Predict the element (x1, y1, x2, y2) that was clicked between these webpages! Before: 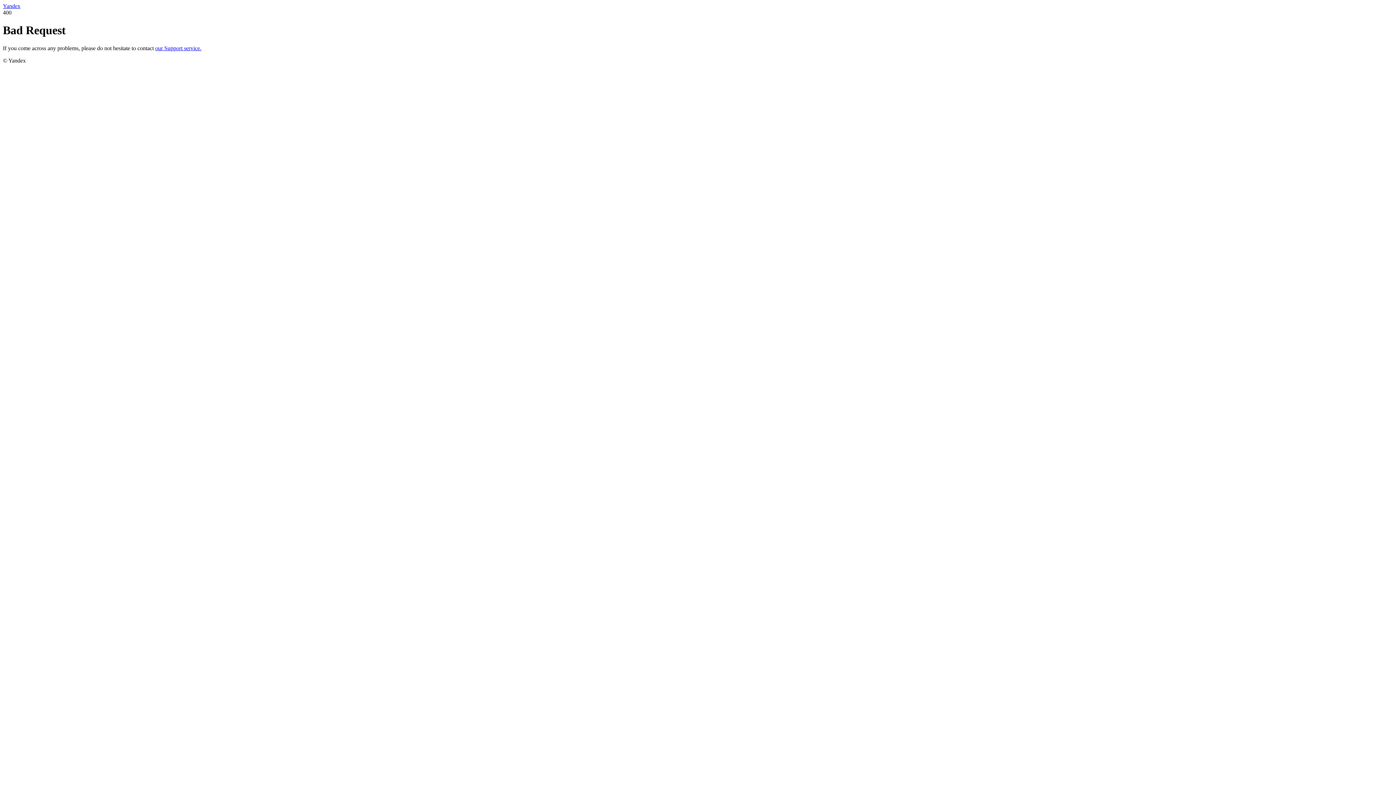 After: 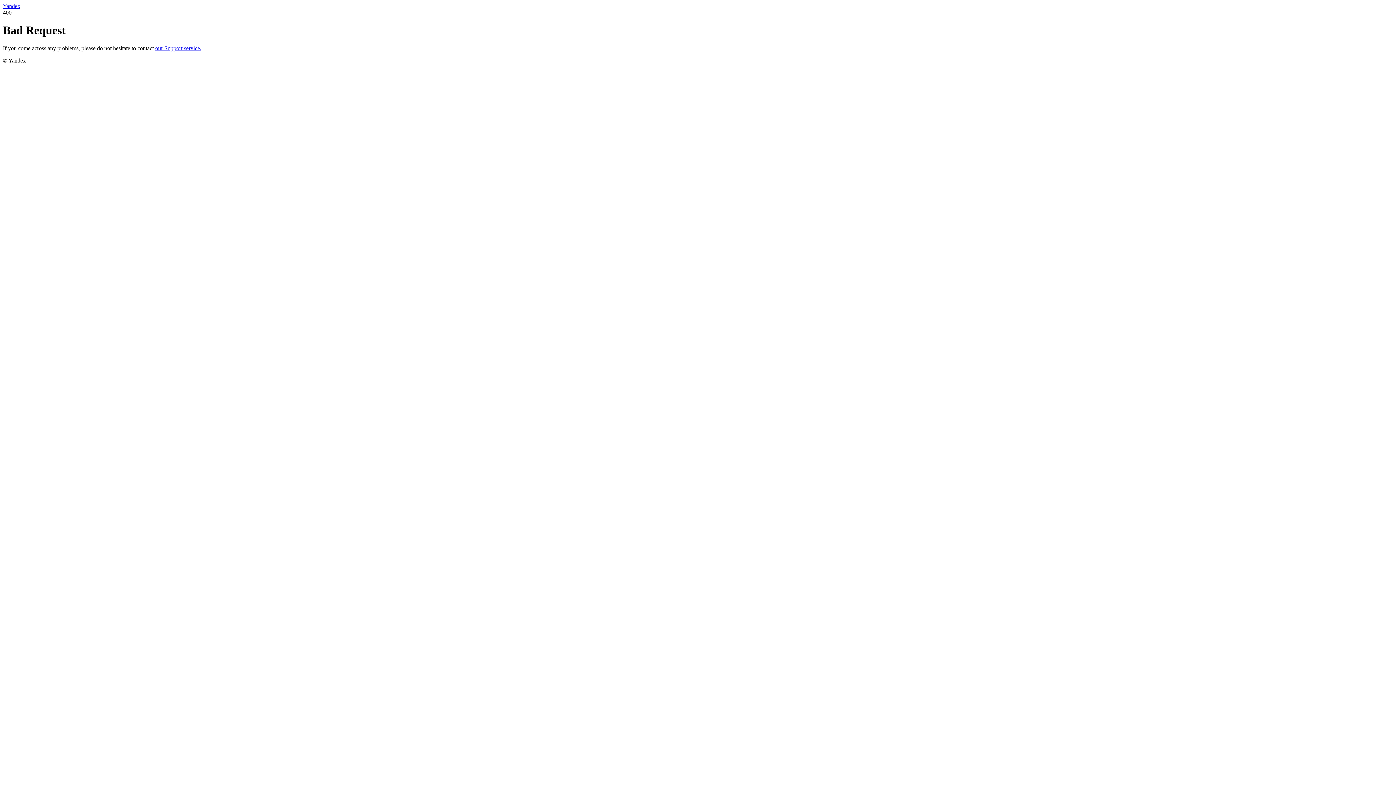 Action: bbox: (2, 2, 20, 9) label: Yandex